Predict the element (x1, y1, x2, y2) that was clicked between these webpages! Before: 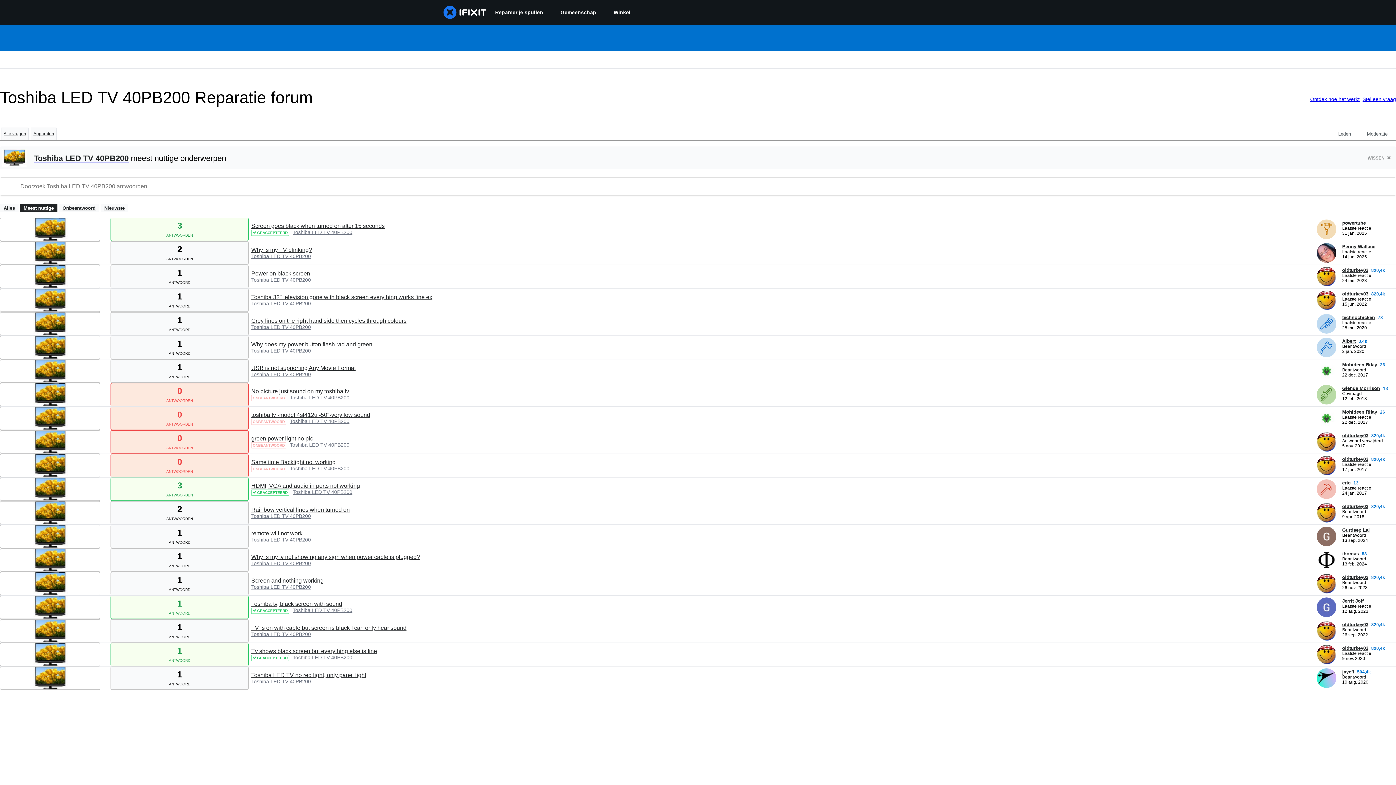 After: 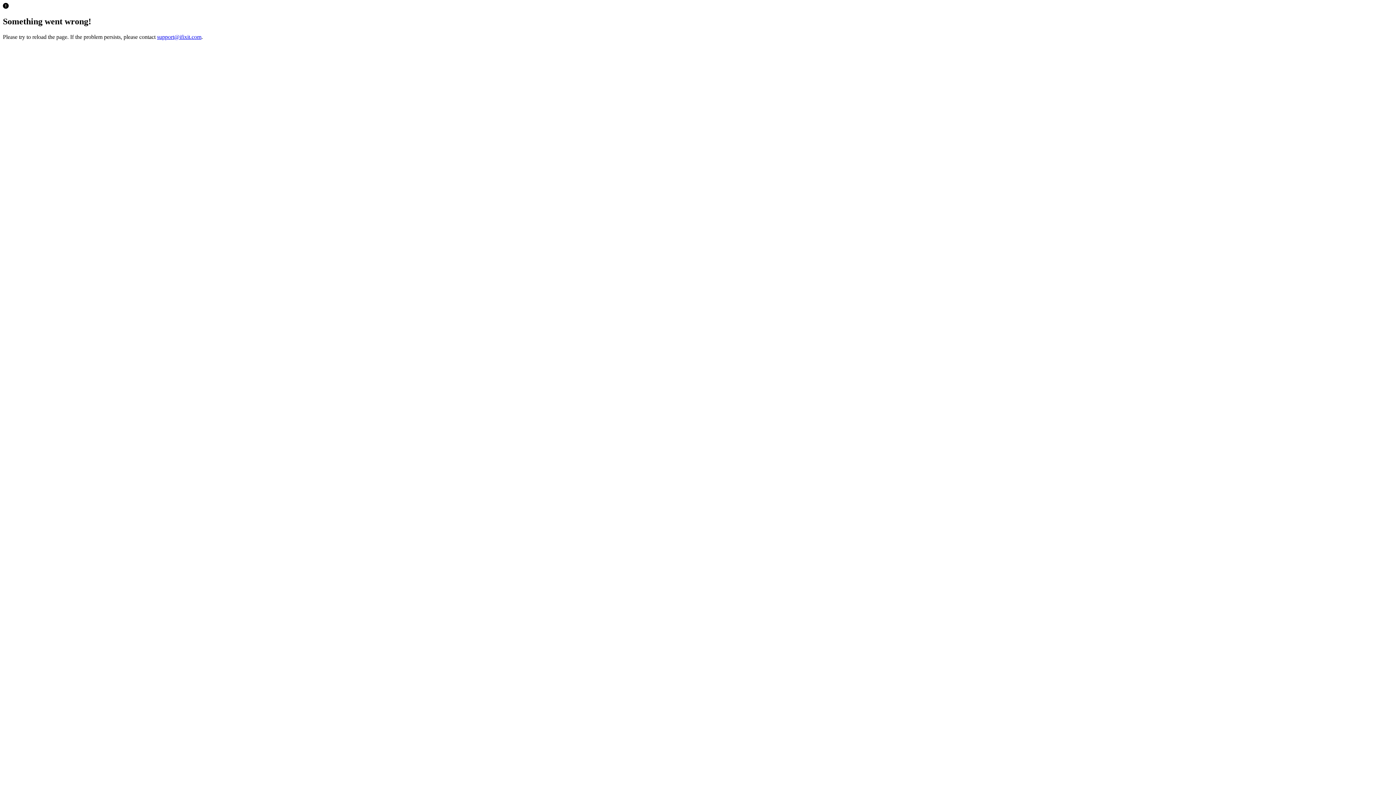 Action: bbox: (605, 0, 639, 24) label: Winkel